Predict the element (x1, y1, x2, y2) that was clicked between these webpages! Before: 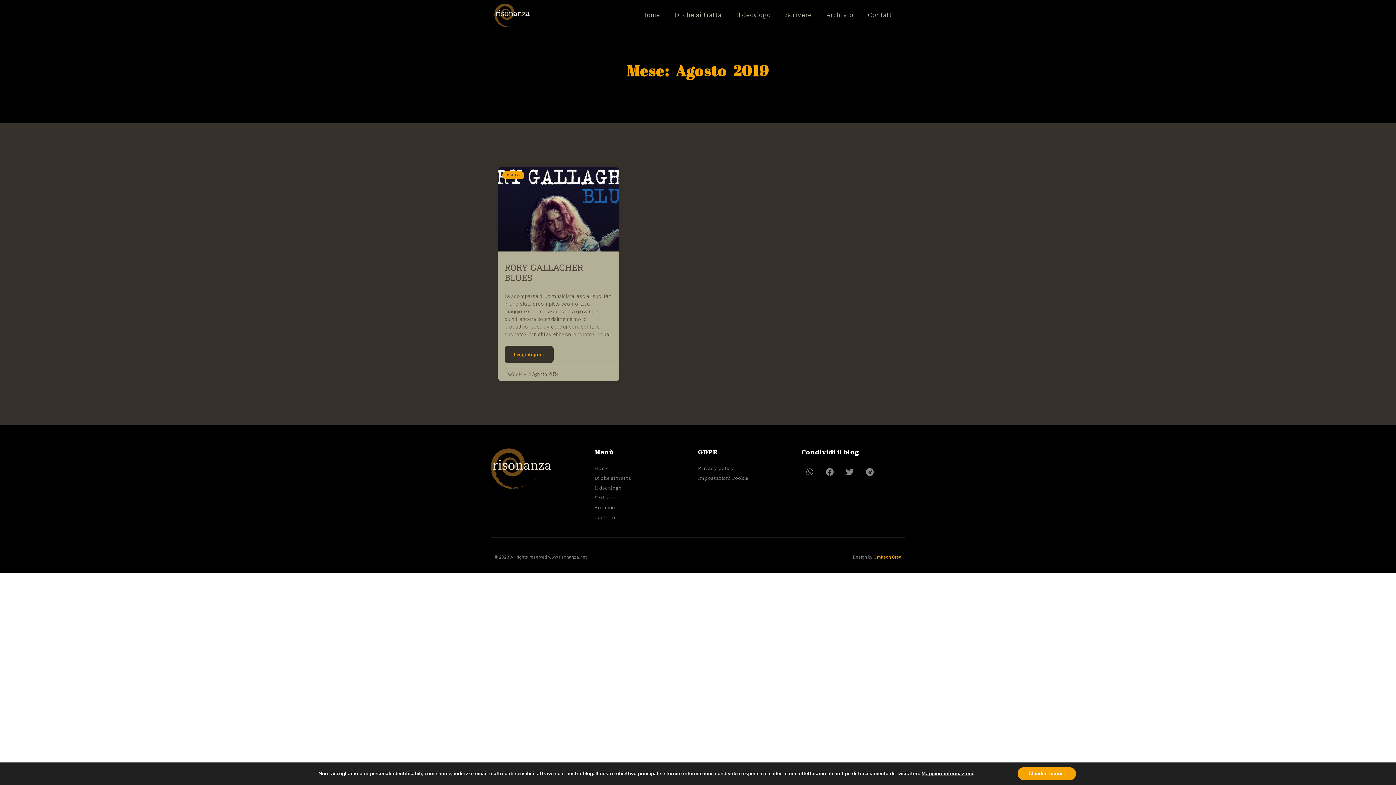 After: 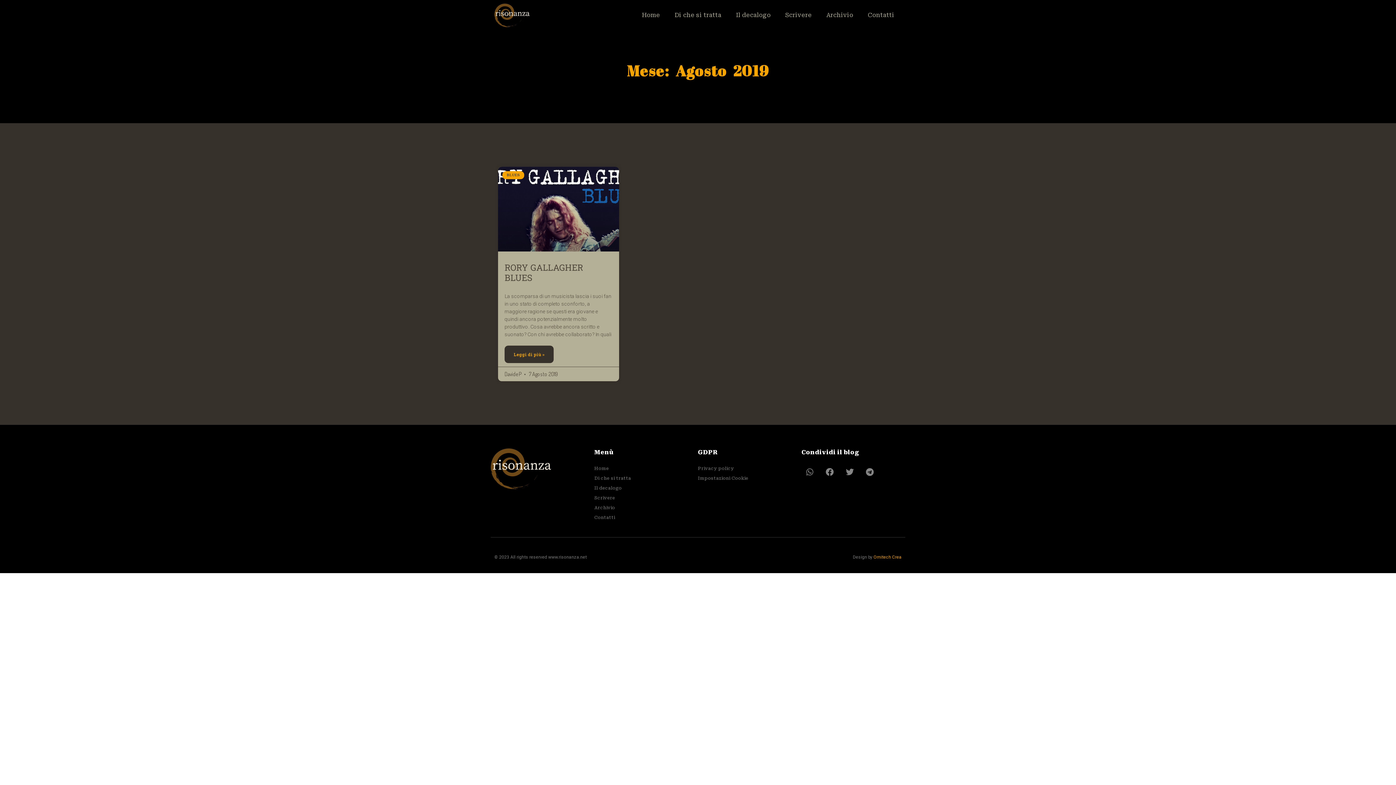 Action: label: Chiudi il banner bbox: (1017, 767, 1076, 780)